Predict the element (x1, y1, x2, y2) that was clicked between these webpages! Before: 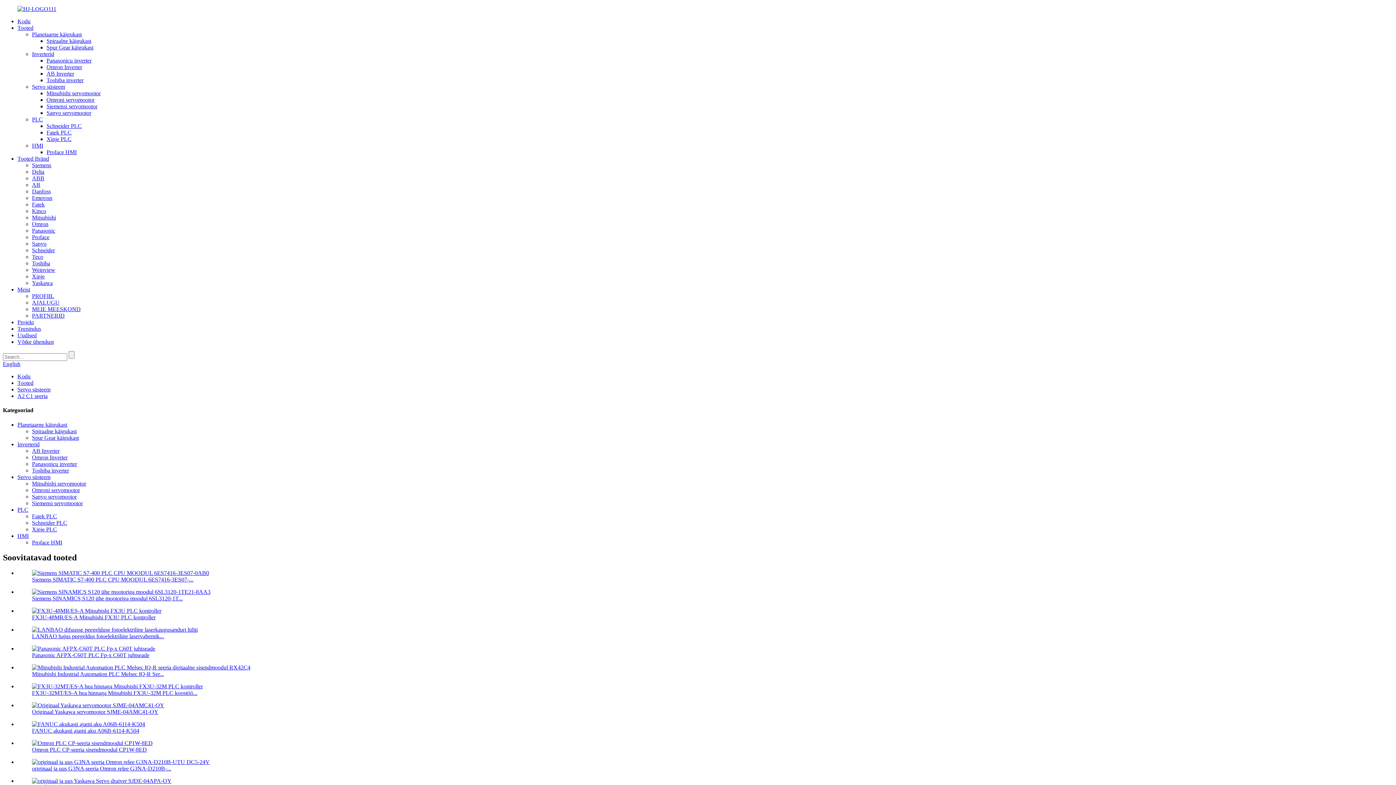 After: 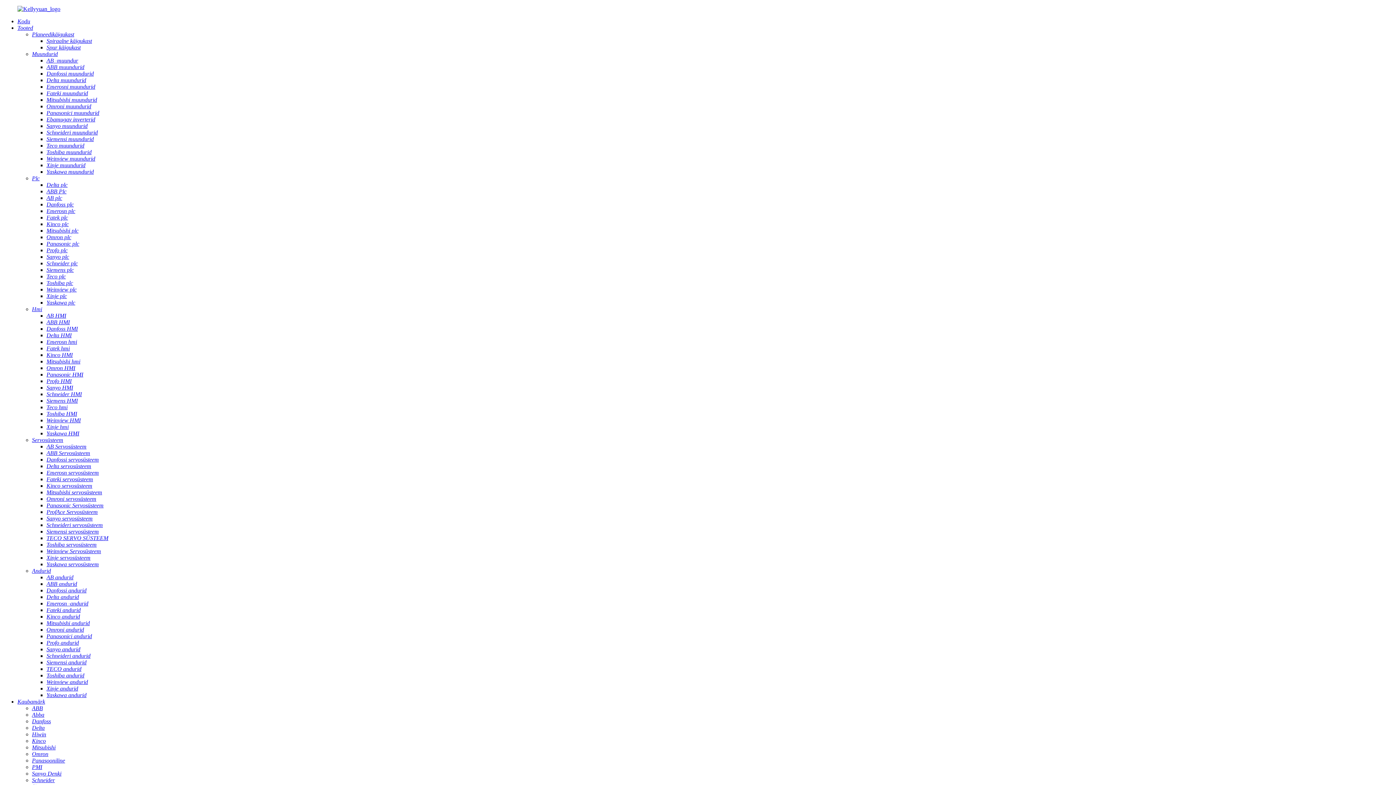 Action: label: Teco bbox: (32, 253, 43, 260)